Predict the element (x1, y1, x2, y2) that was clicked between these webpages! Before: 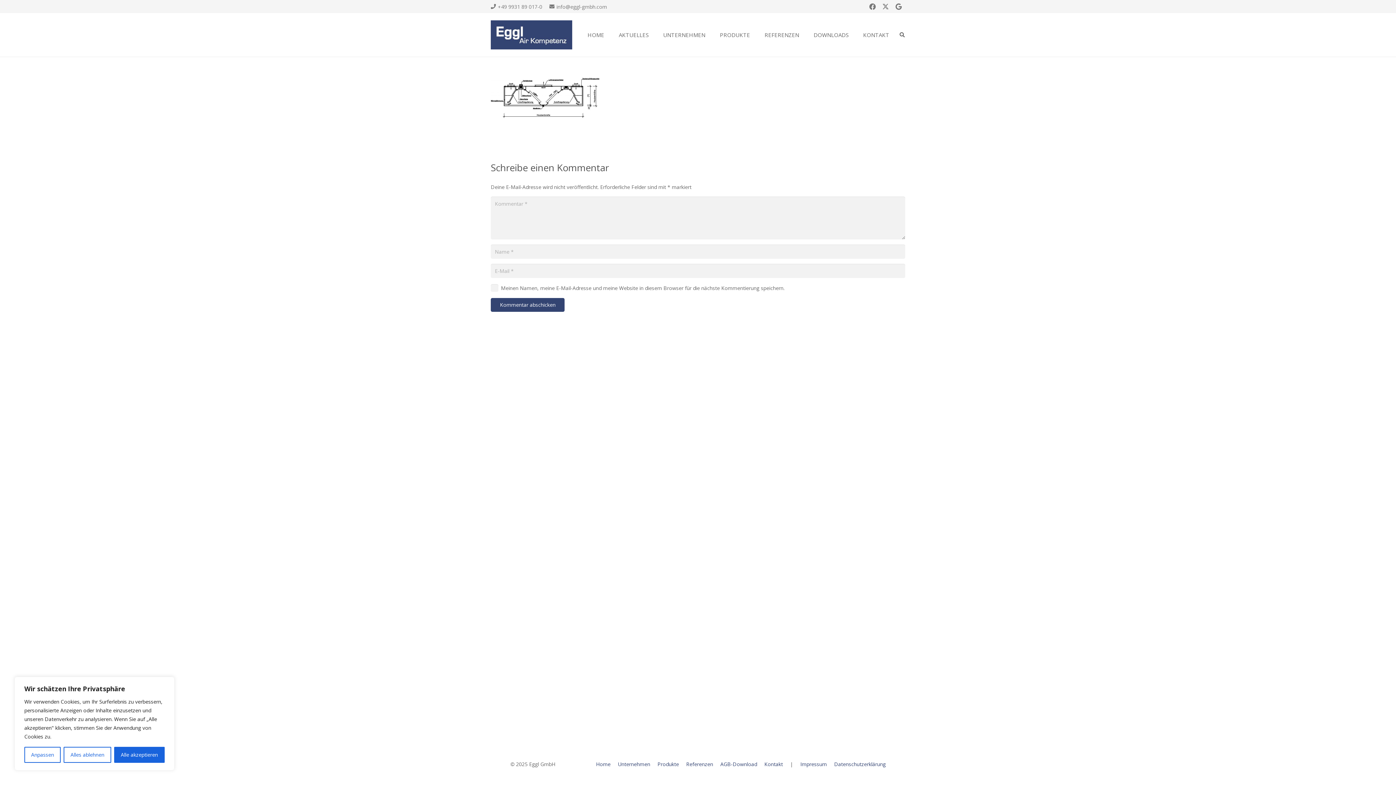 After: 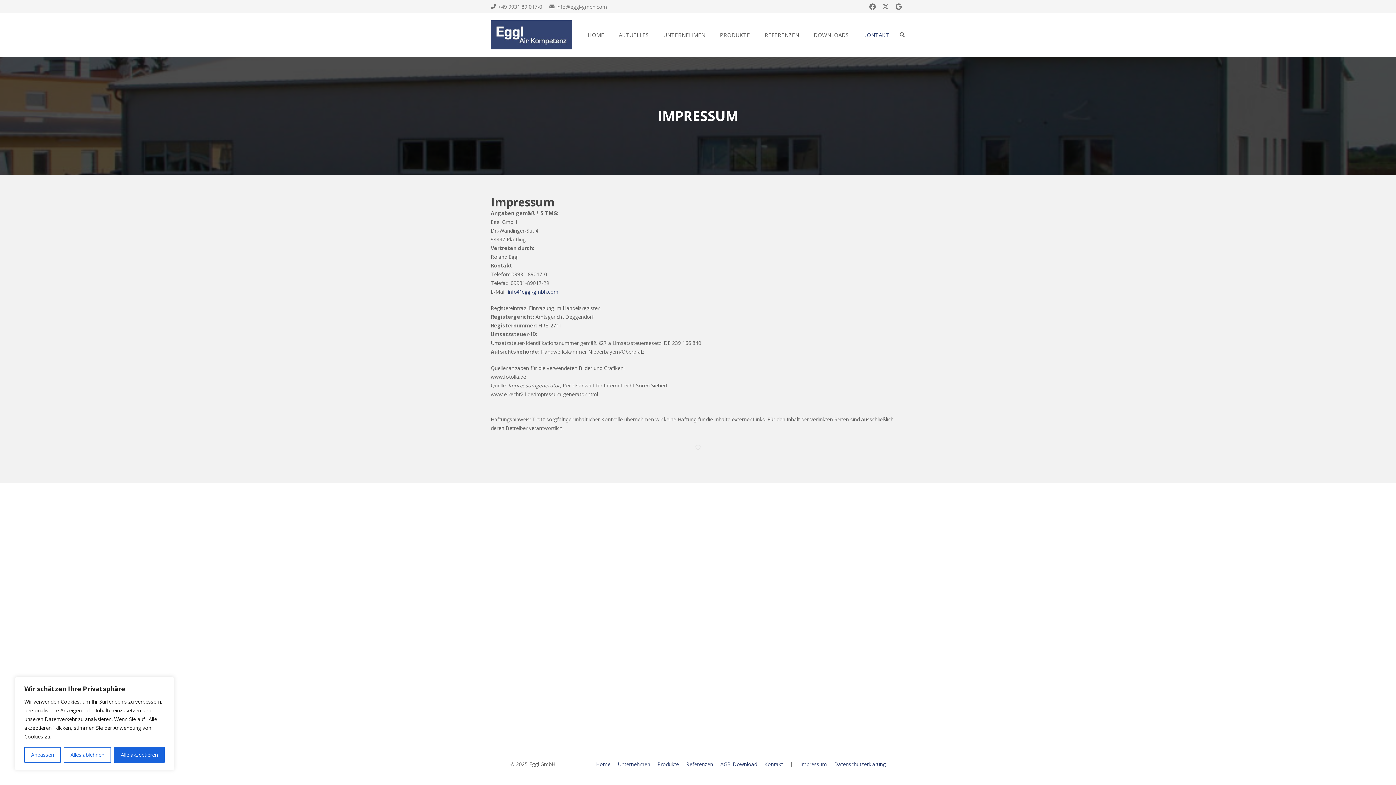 Action: bbox: (800, 761, 827, 768) label: Impressum